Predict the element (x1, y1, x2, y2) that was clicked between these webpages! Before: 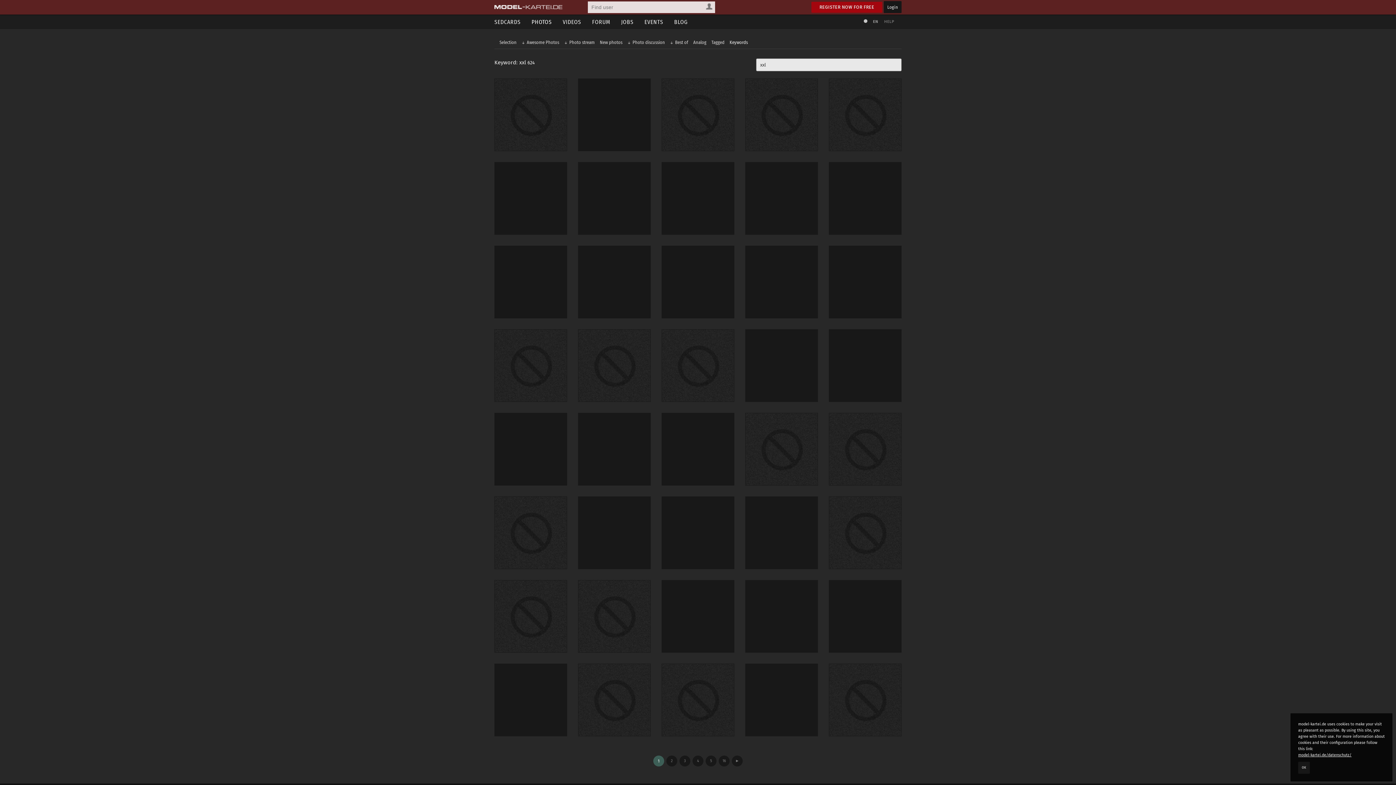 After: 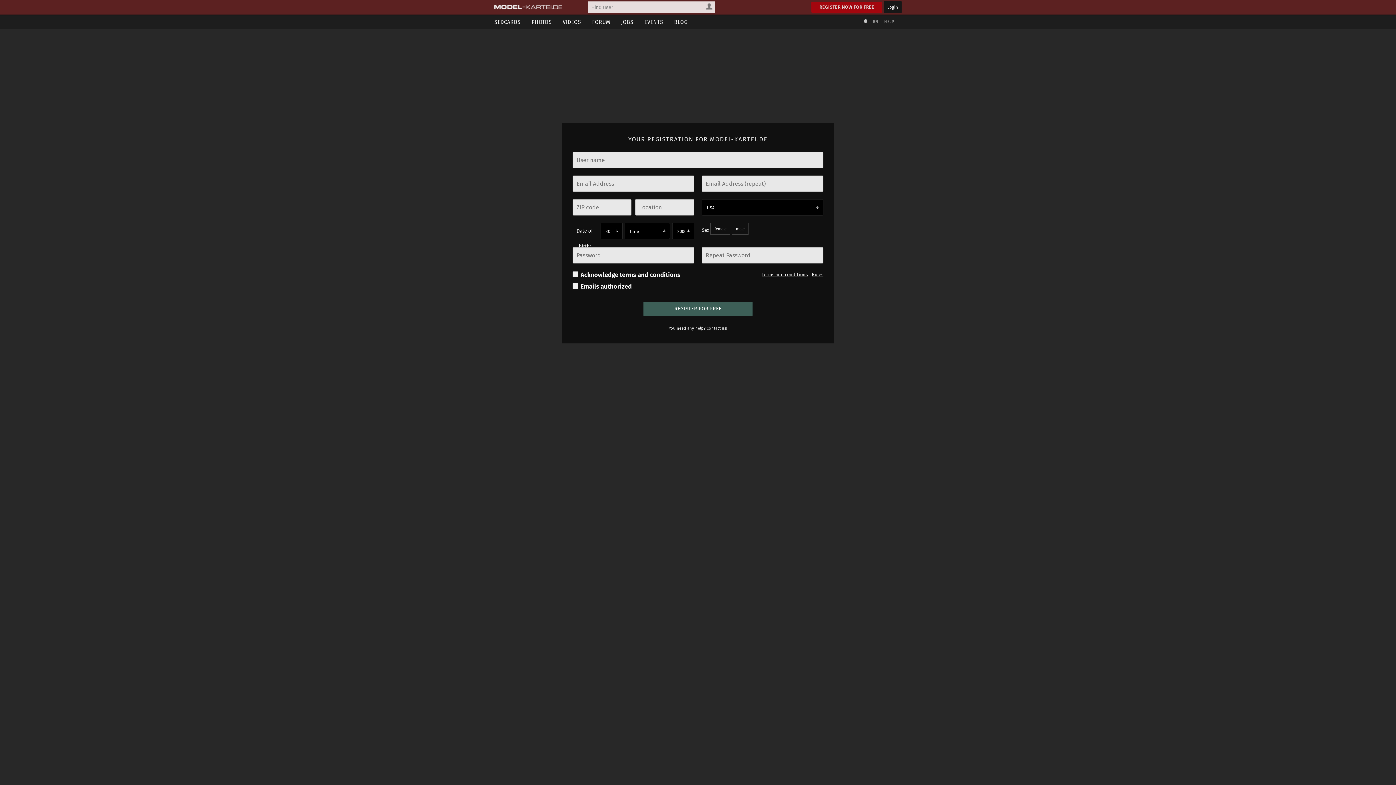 Action: label: REGISTER NOW FOR FREE bbox: (811, 1, 882, 12)